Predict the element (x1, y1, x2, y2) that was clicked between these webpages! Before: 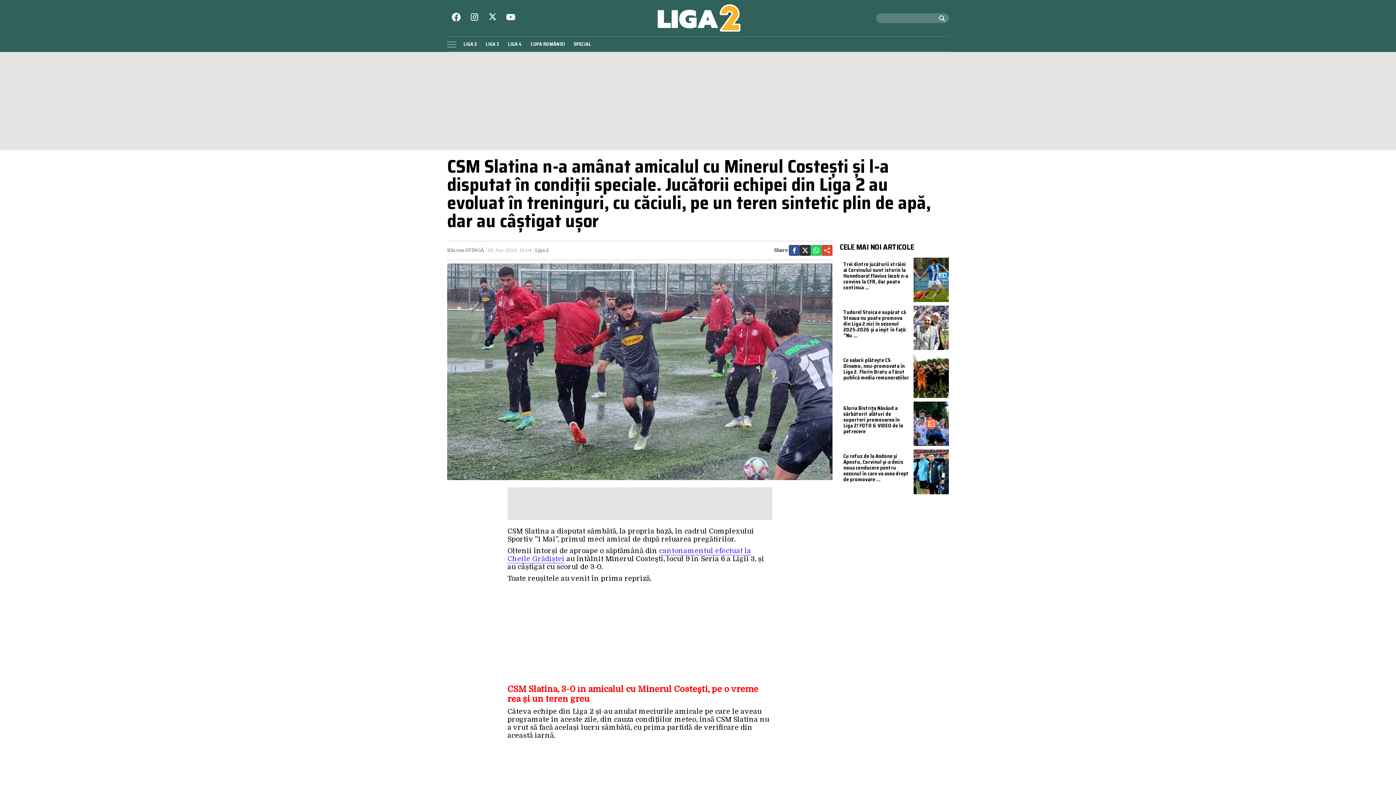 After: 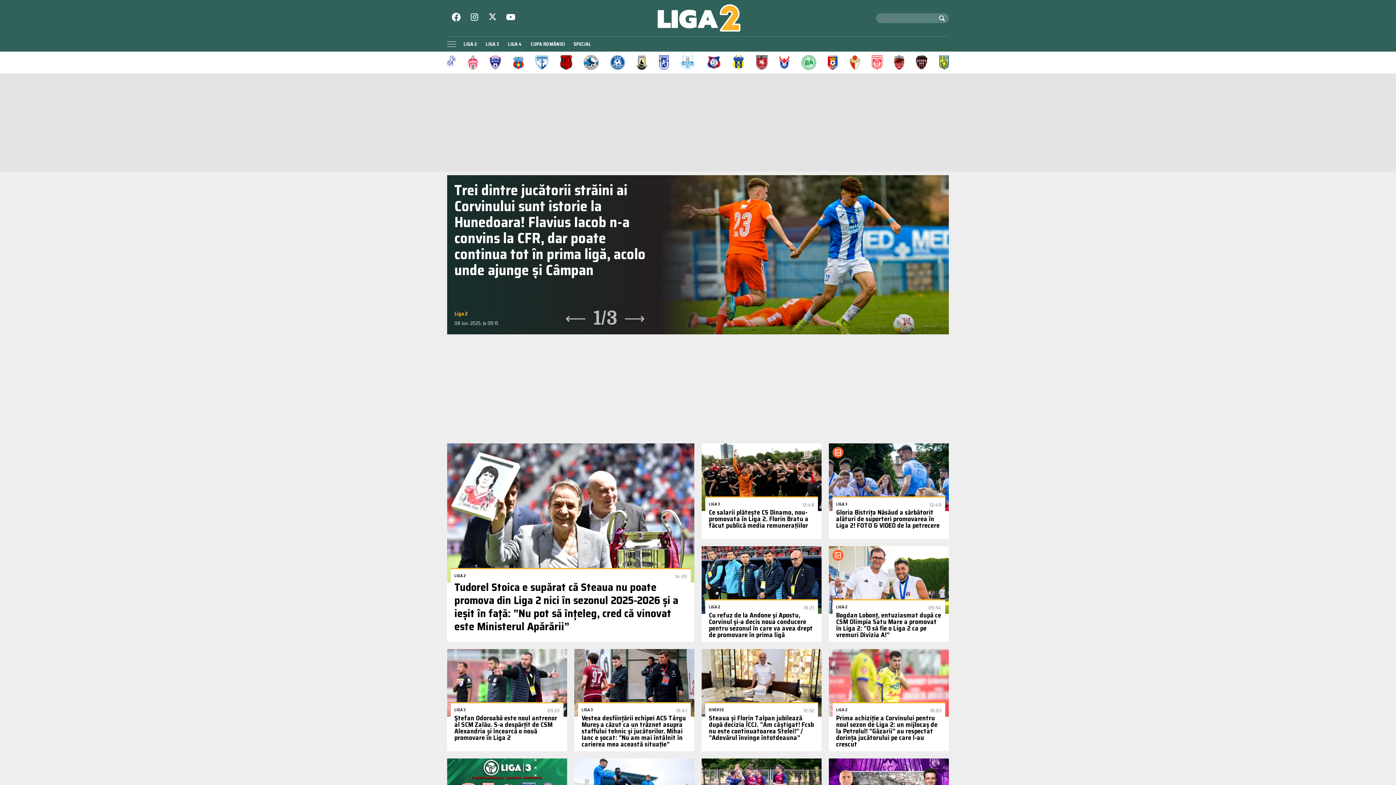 Action: bbox: (655, 26, 740, 33)